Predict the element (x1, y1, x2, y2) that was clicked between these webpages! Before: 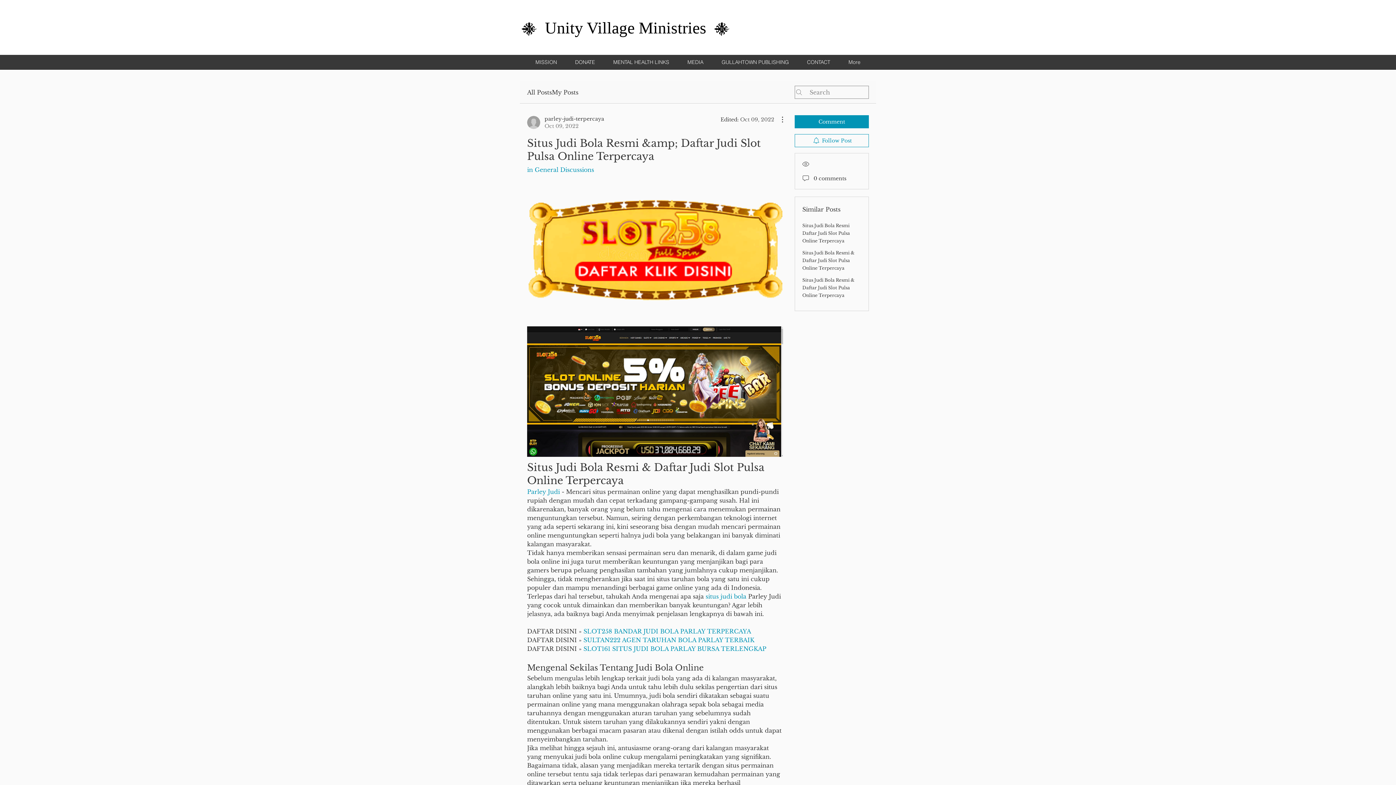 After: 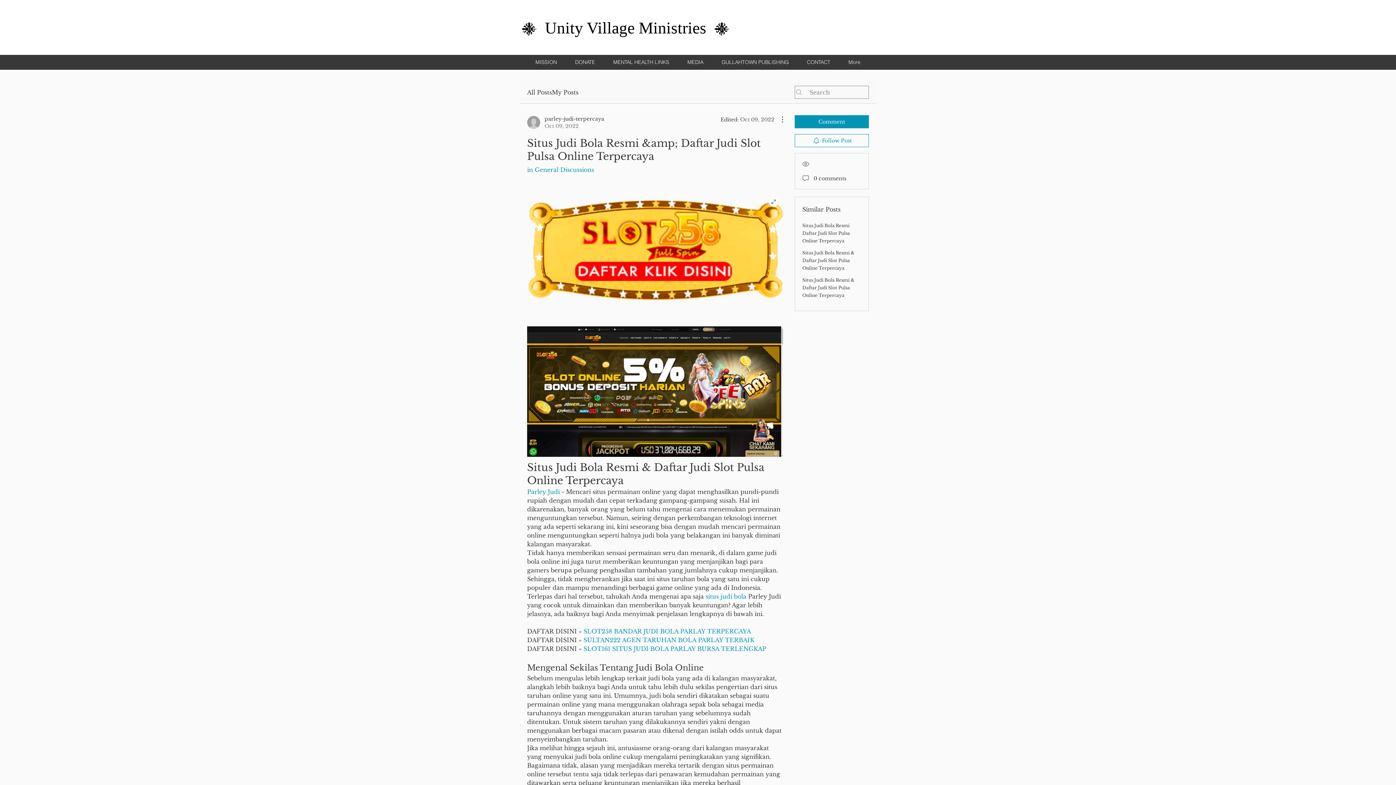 Action: bbox: (527, 192, 783, 309)